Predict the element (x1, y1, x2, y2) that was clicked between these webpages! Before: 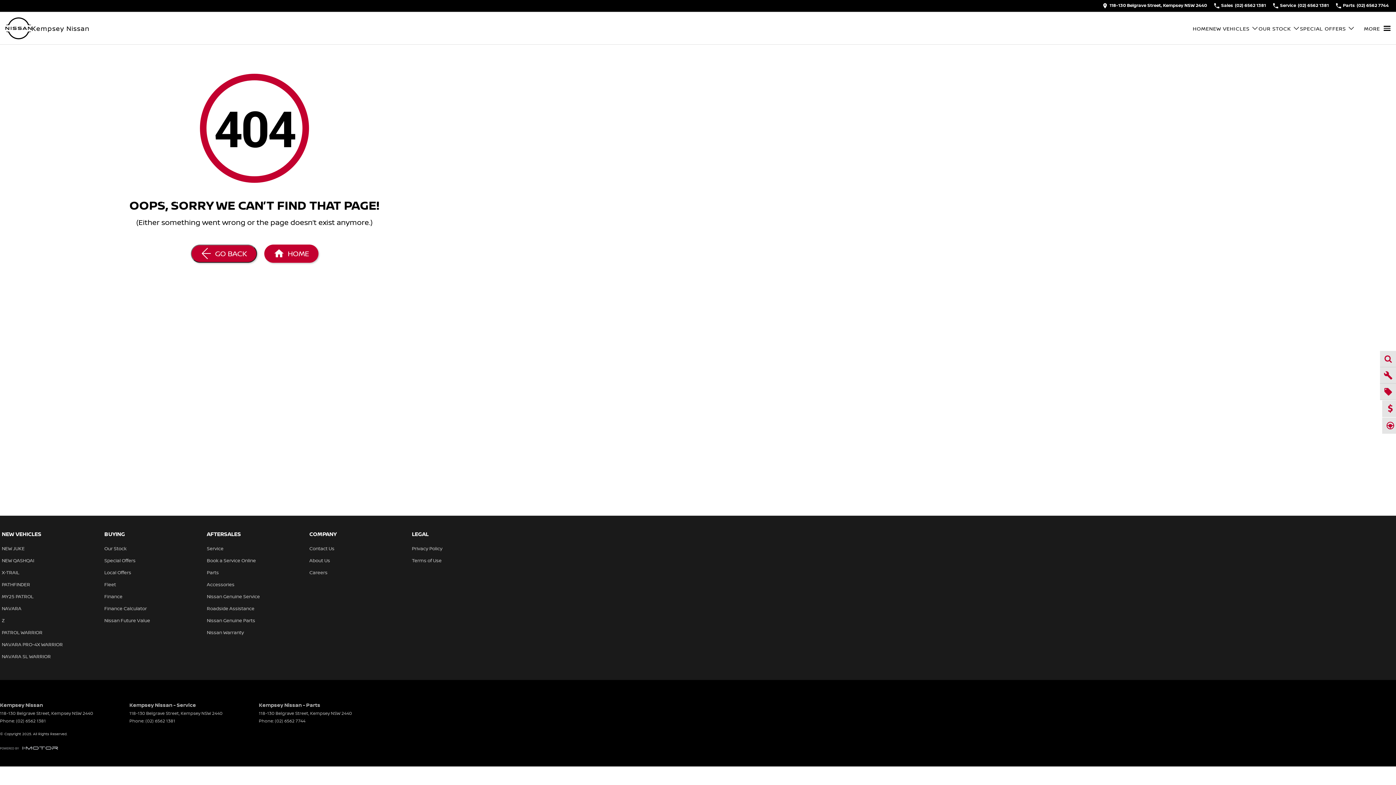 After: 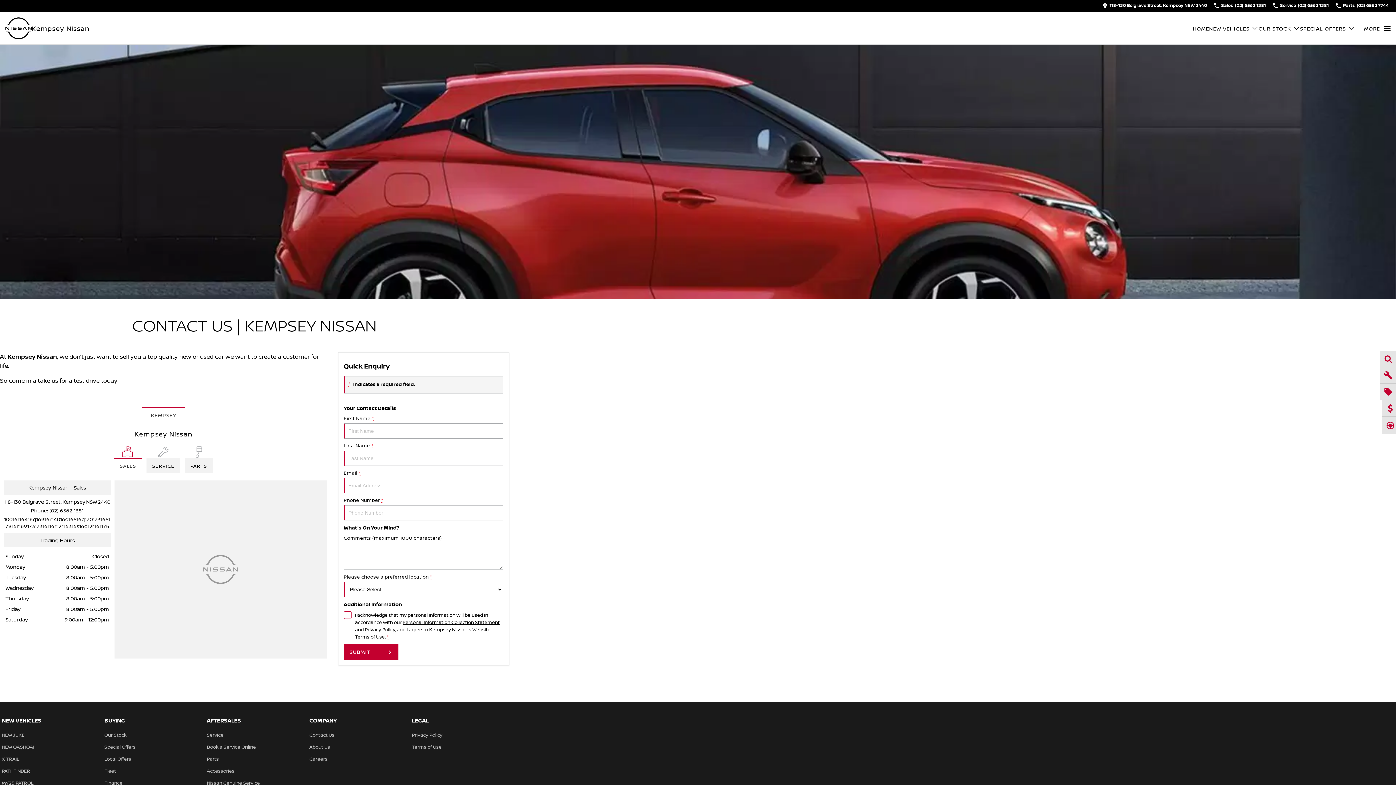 Action: bbox: (309, 545, 334, 557) label: Contact Us